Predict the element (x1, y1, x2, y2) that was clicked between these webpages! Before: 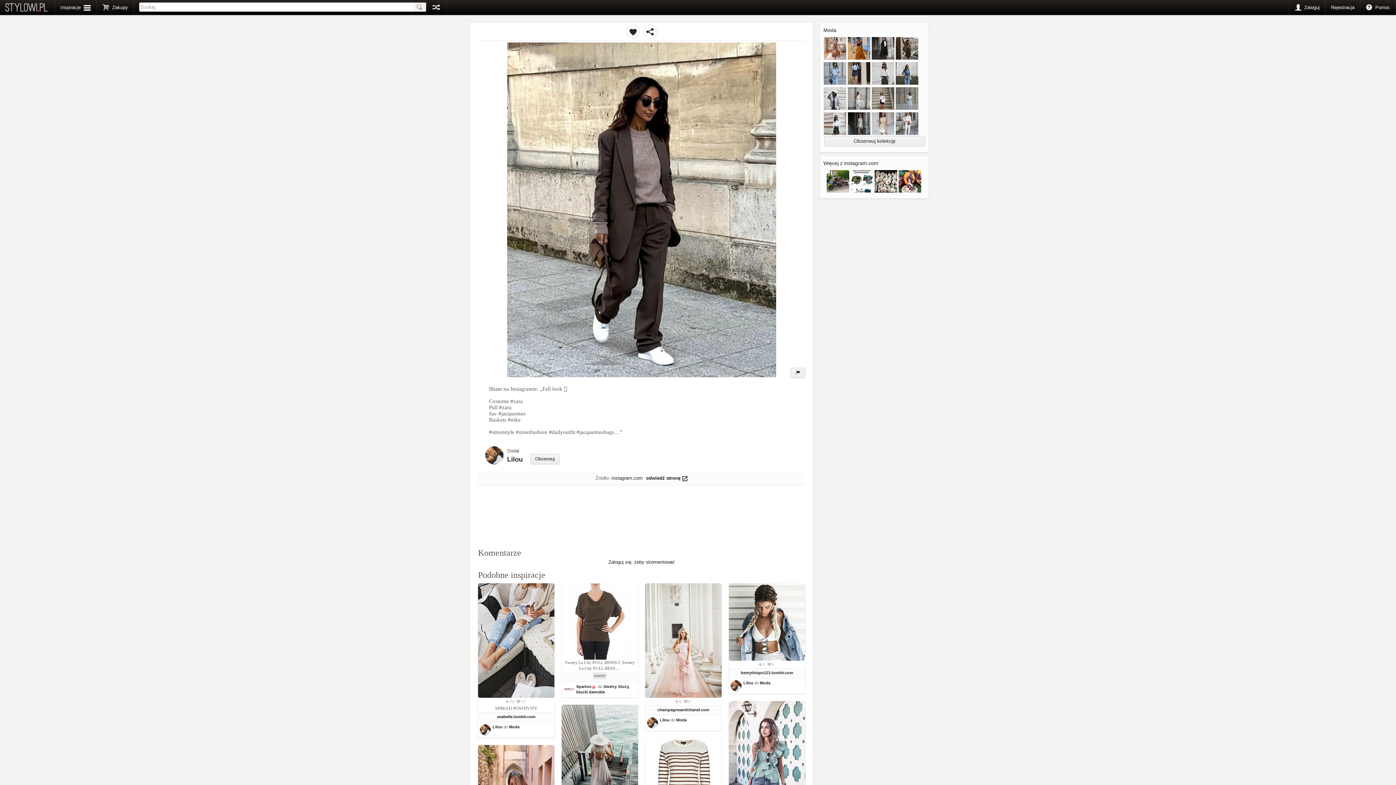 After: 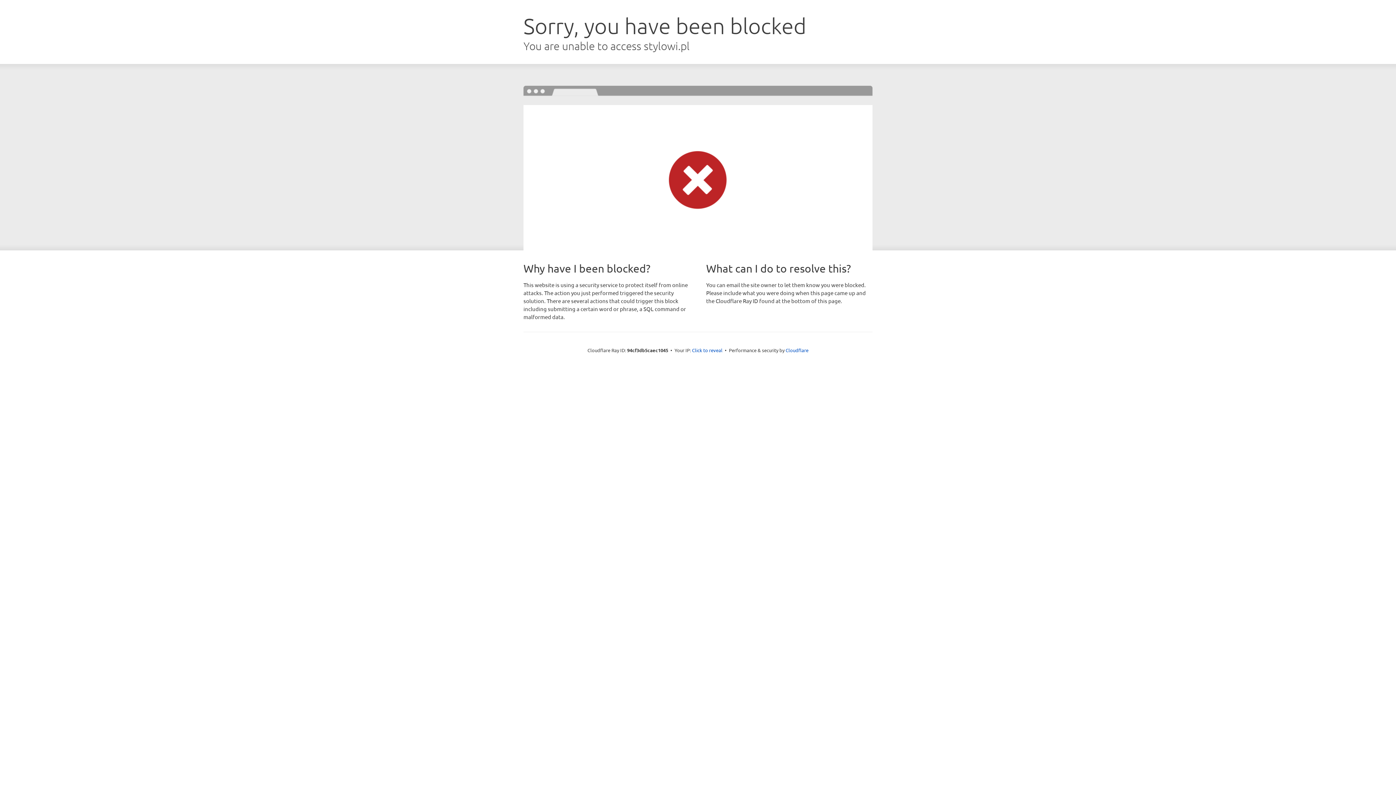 Action: label:  Pomoc bbox: (1360, 0, 1396, 14)